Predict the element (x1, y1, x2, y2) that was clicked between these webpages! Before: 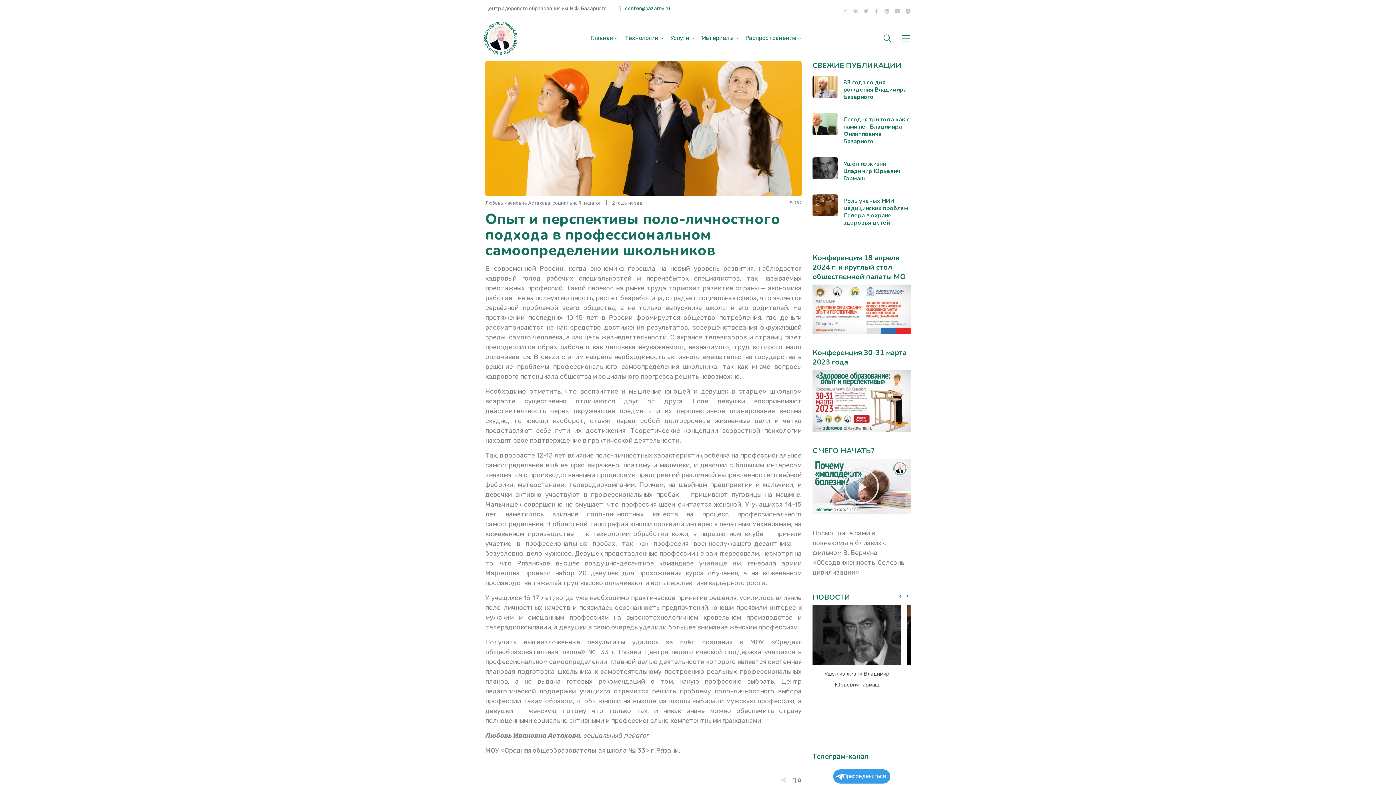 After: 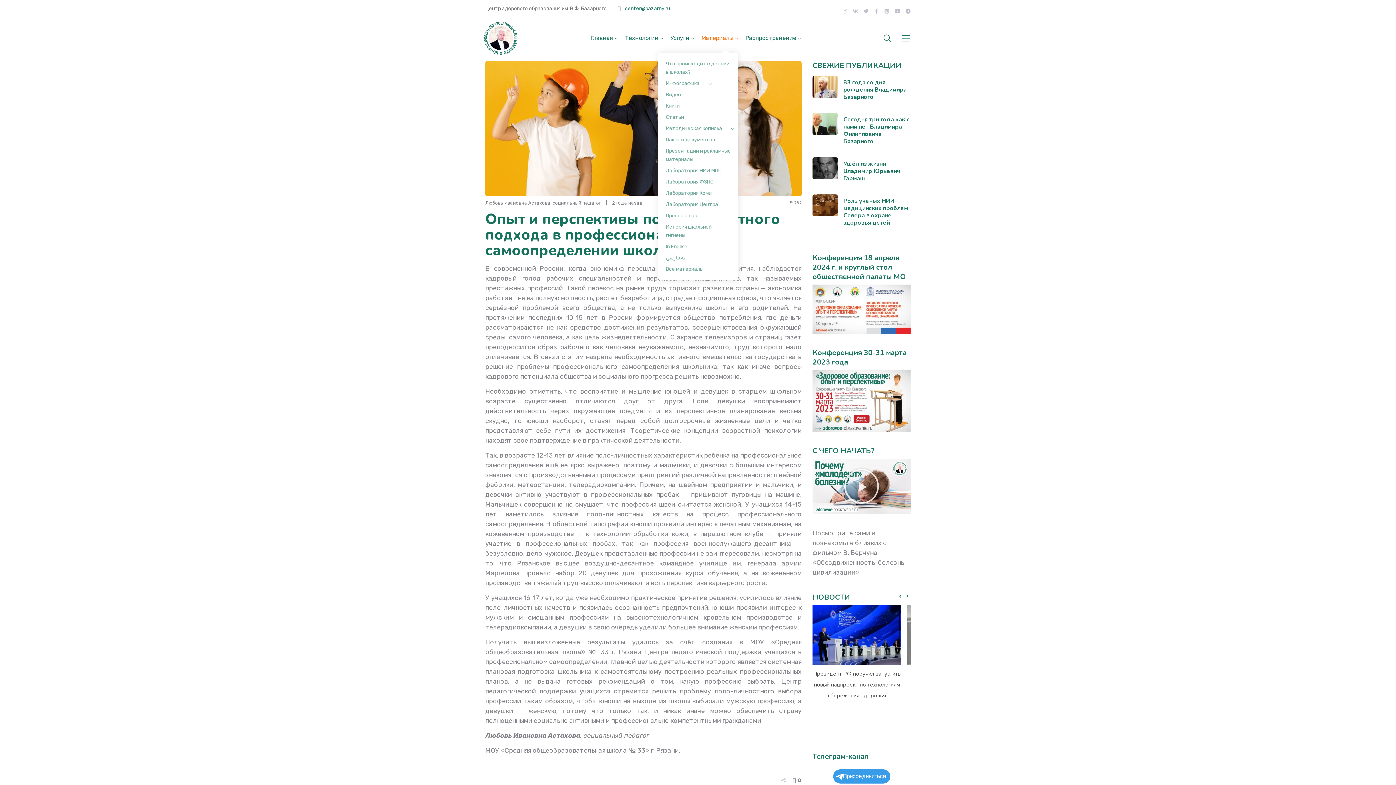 Action: bbox: (701, 23, 738, 52) label: Материалы